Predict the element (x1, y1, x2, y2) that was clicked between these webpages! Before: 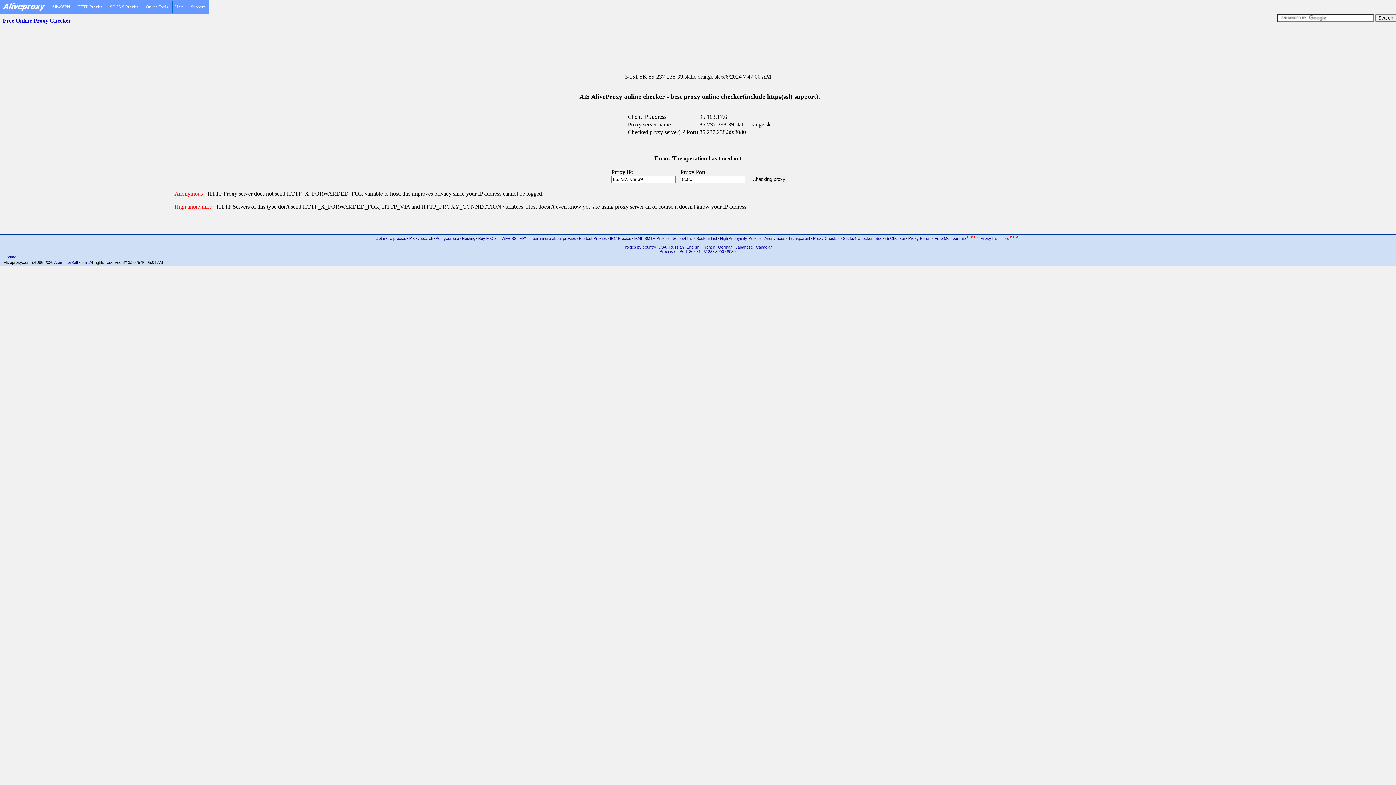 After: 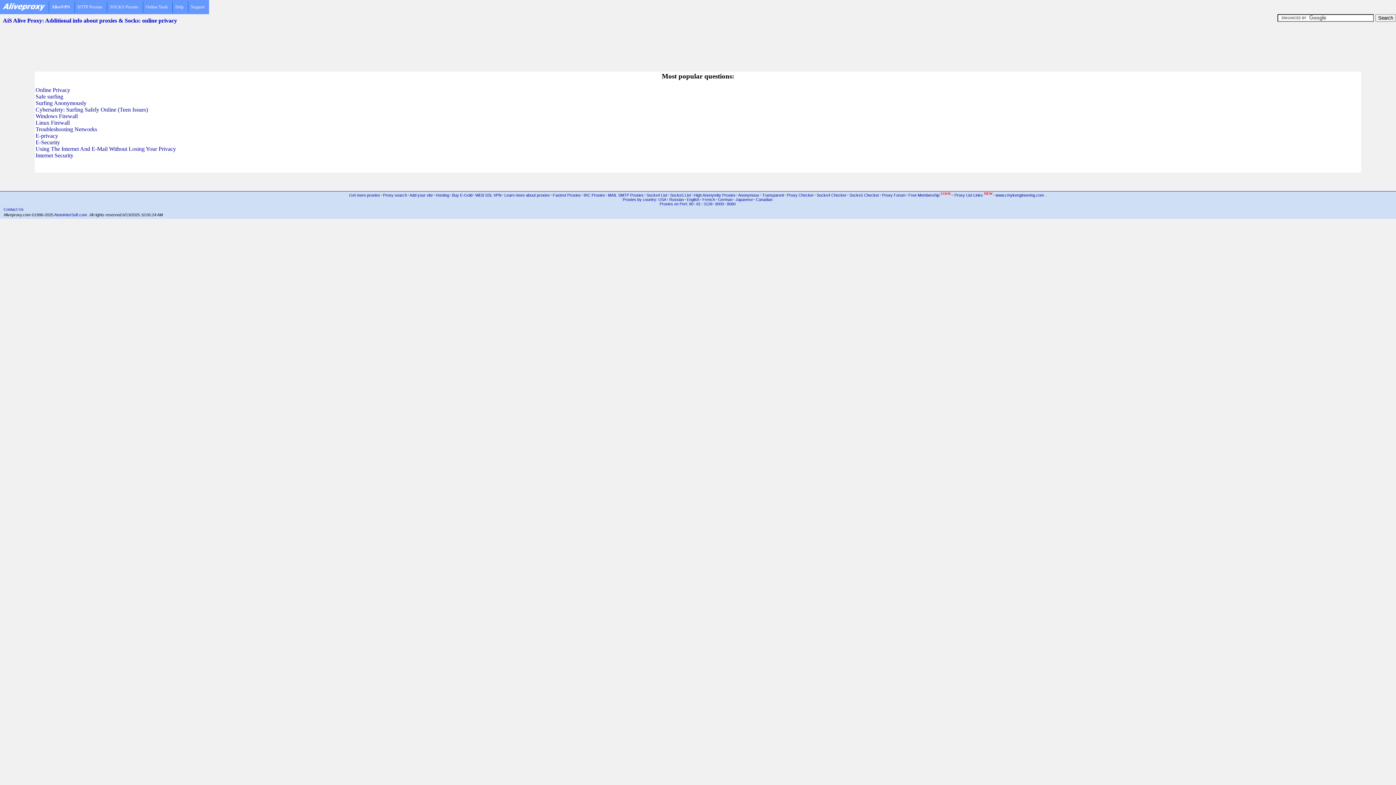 Action: label: Learn more about proxies bbox: (530, 235, 576, 240)